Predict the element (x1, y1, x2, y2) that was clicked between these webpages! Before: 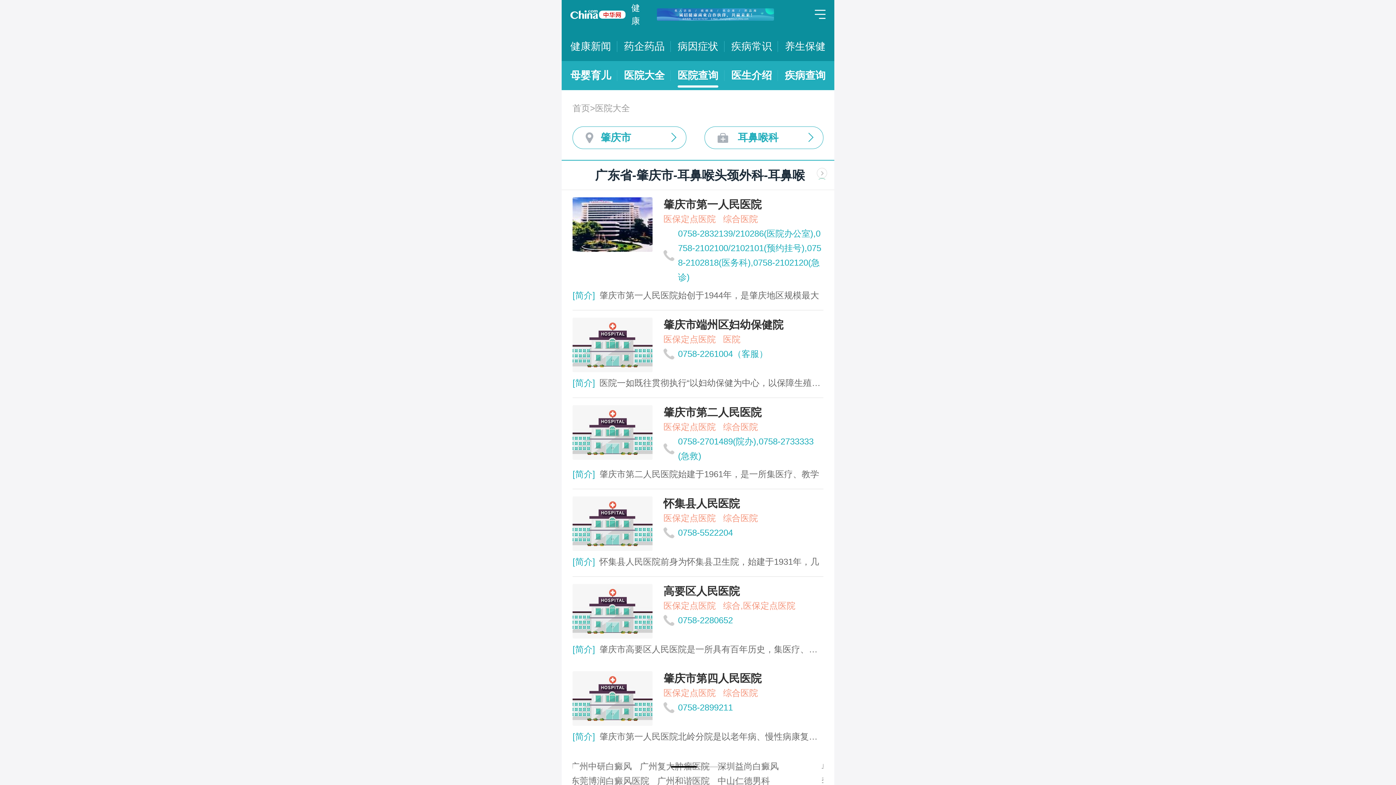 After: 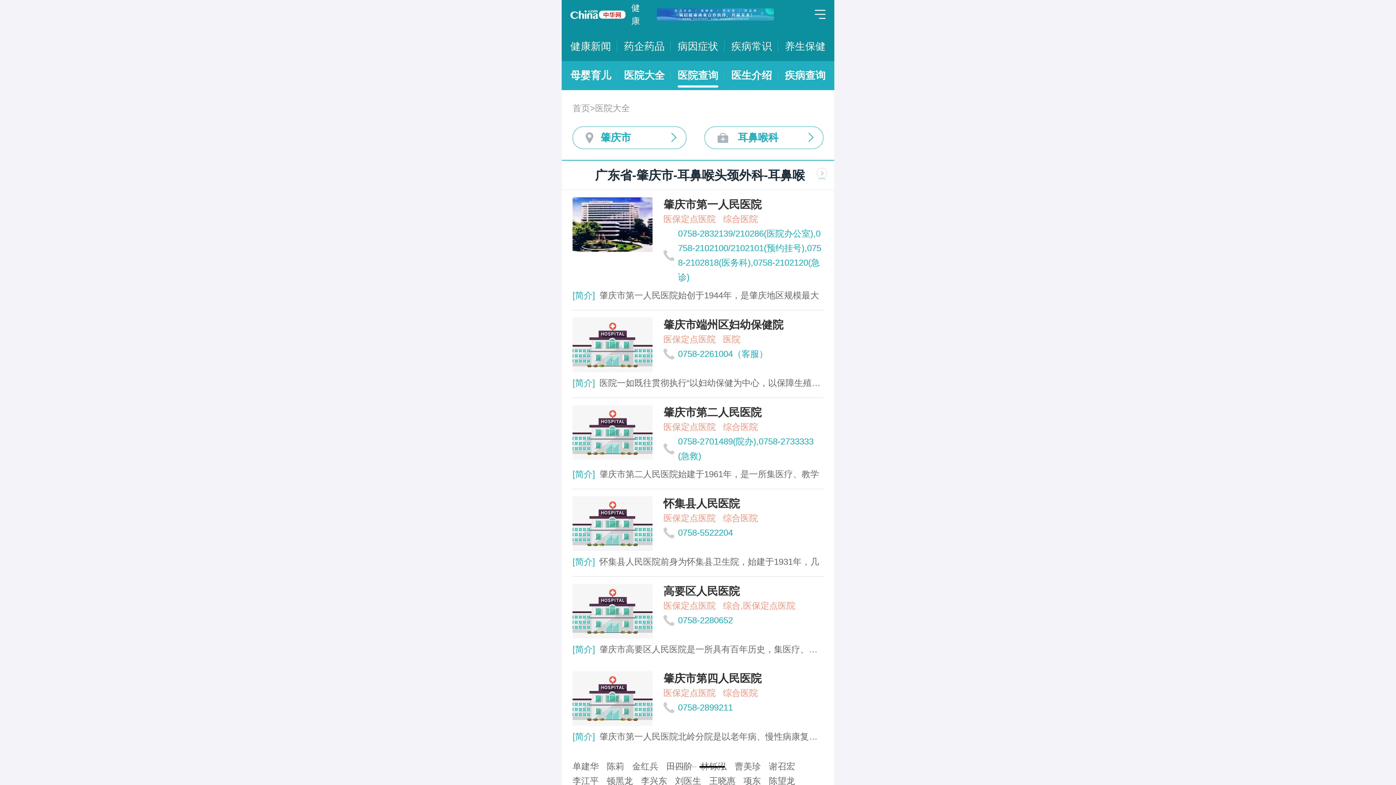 Action: bbox: (699, 766, 725, 768) label: Go to slide 2